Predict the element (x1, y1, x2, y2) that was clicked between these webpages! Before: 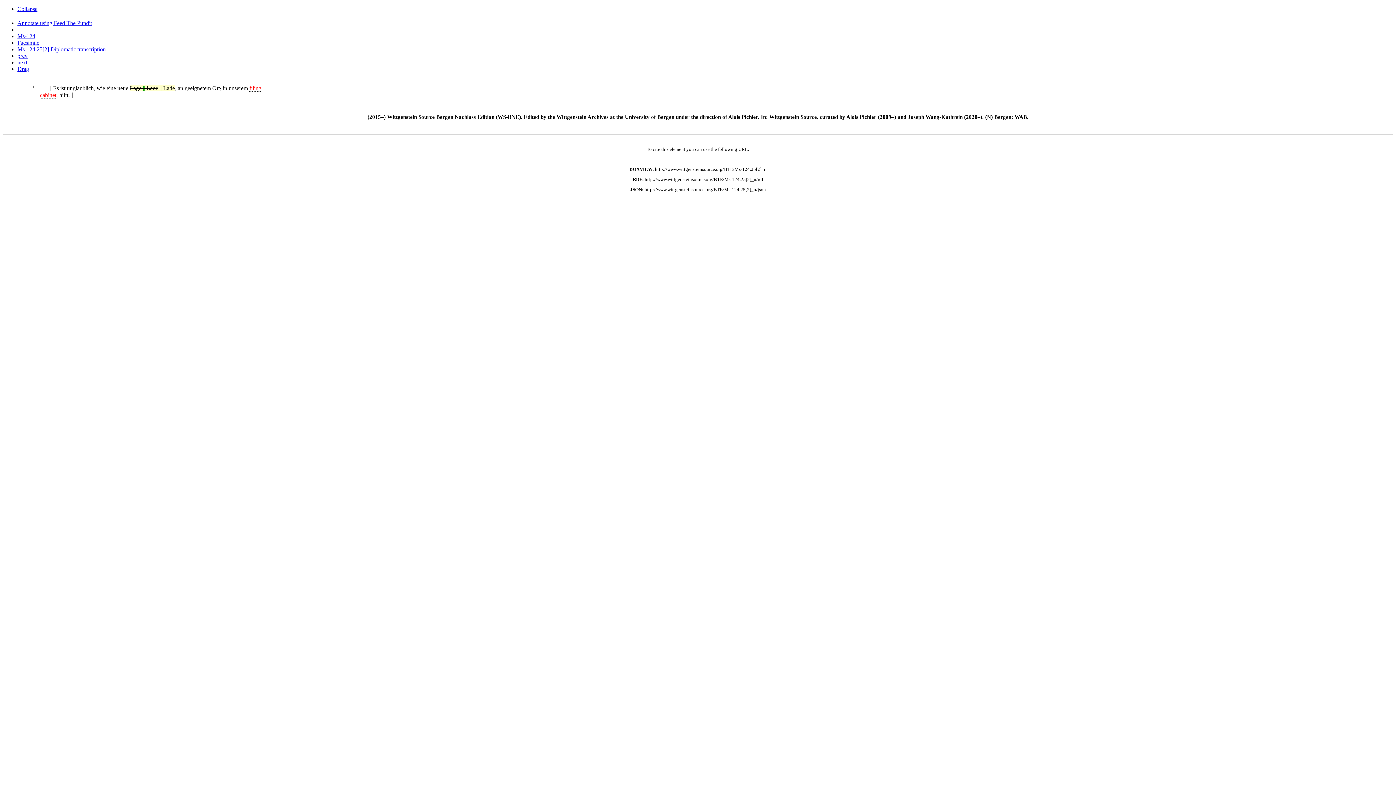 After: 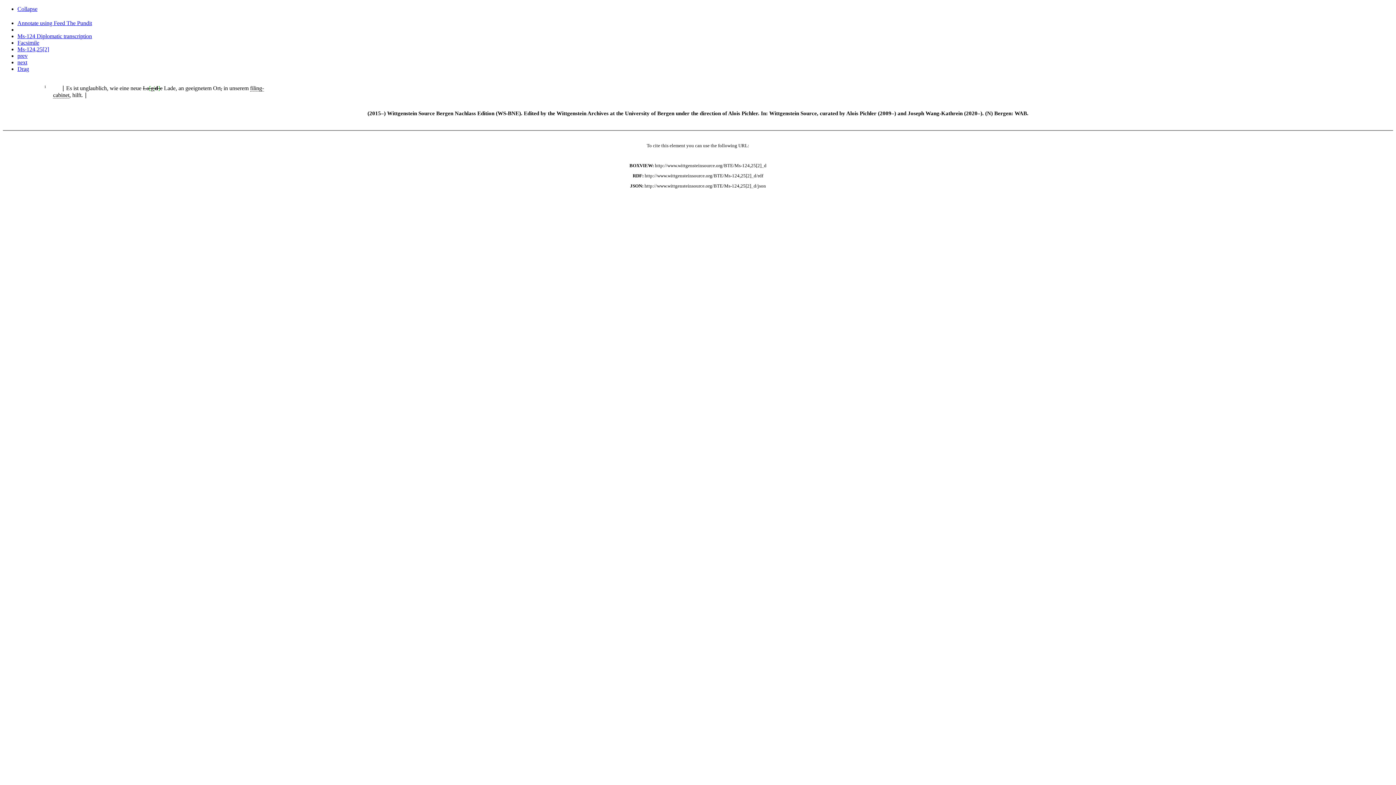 Action: label: Ms-124,25[2] Diplomatic transcription bbox: (17, 46, 105, 52)